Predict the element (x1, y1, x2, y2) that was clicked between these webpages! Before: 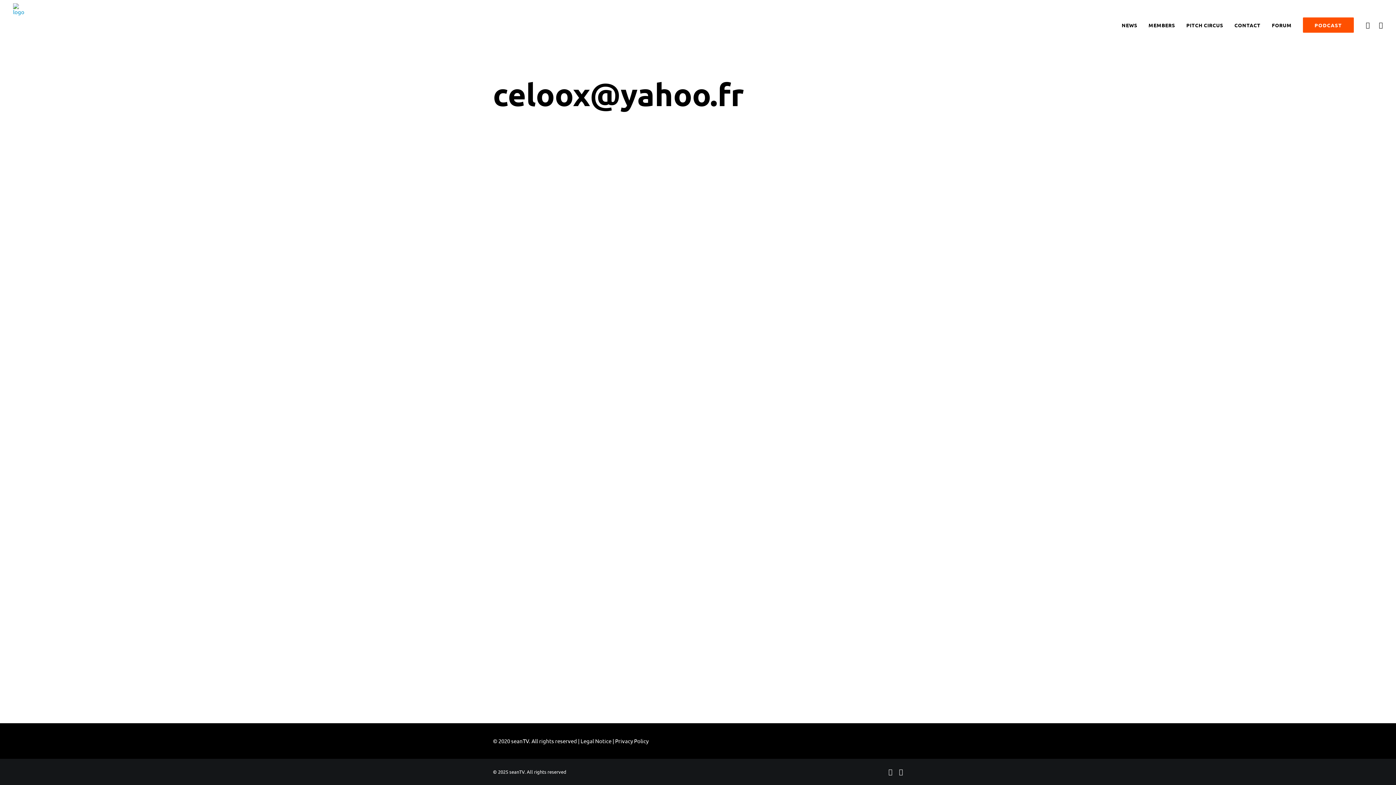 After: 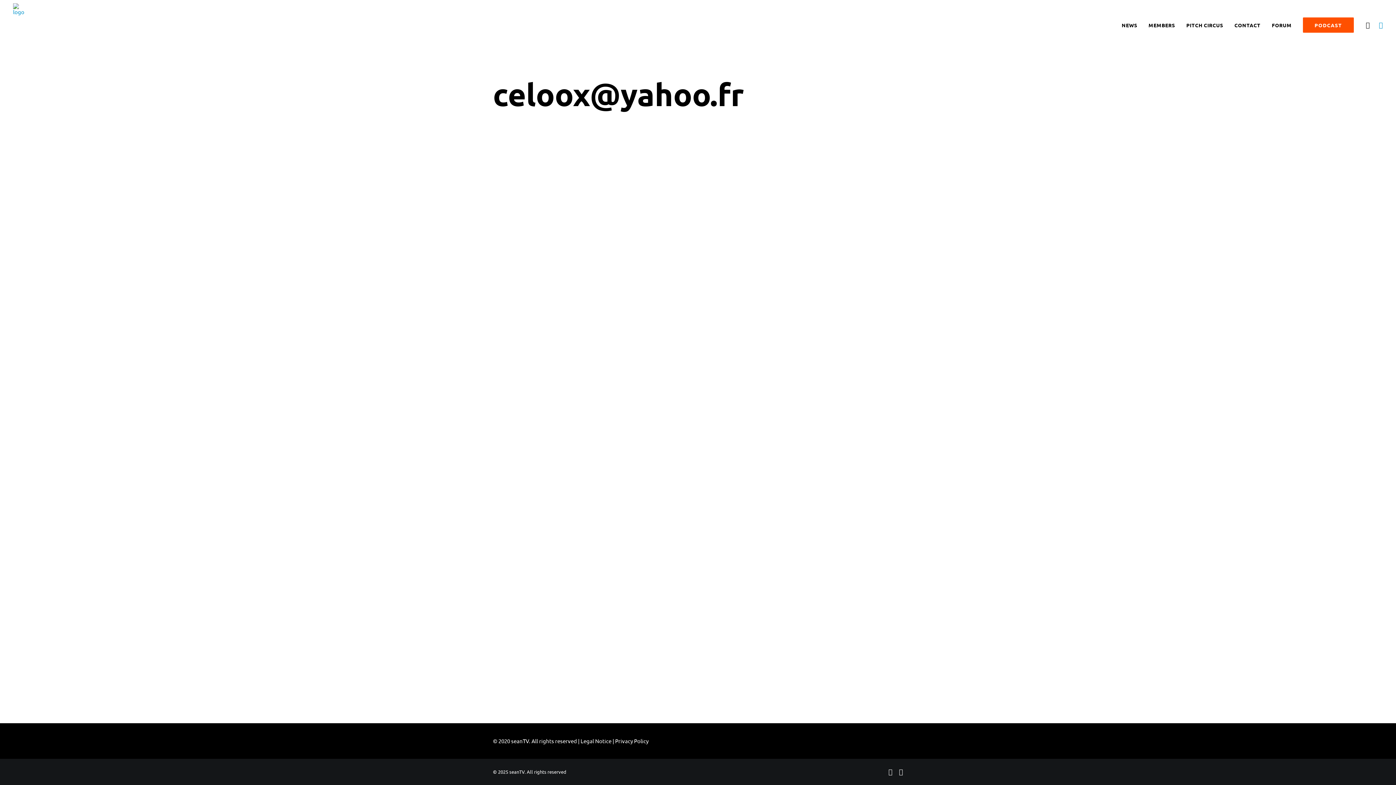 Action: bbox: (1373, 0, 1383, 50)